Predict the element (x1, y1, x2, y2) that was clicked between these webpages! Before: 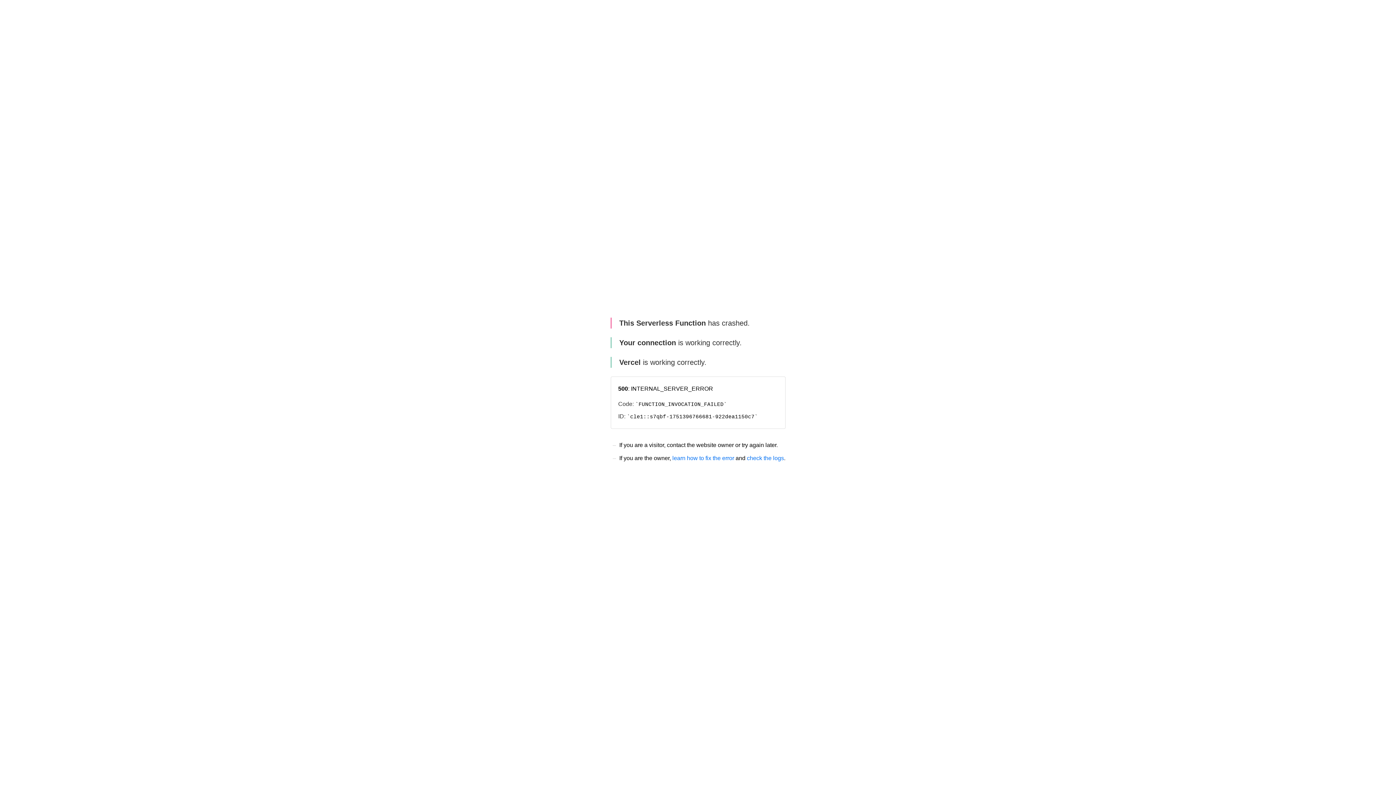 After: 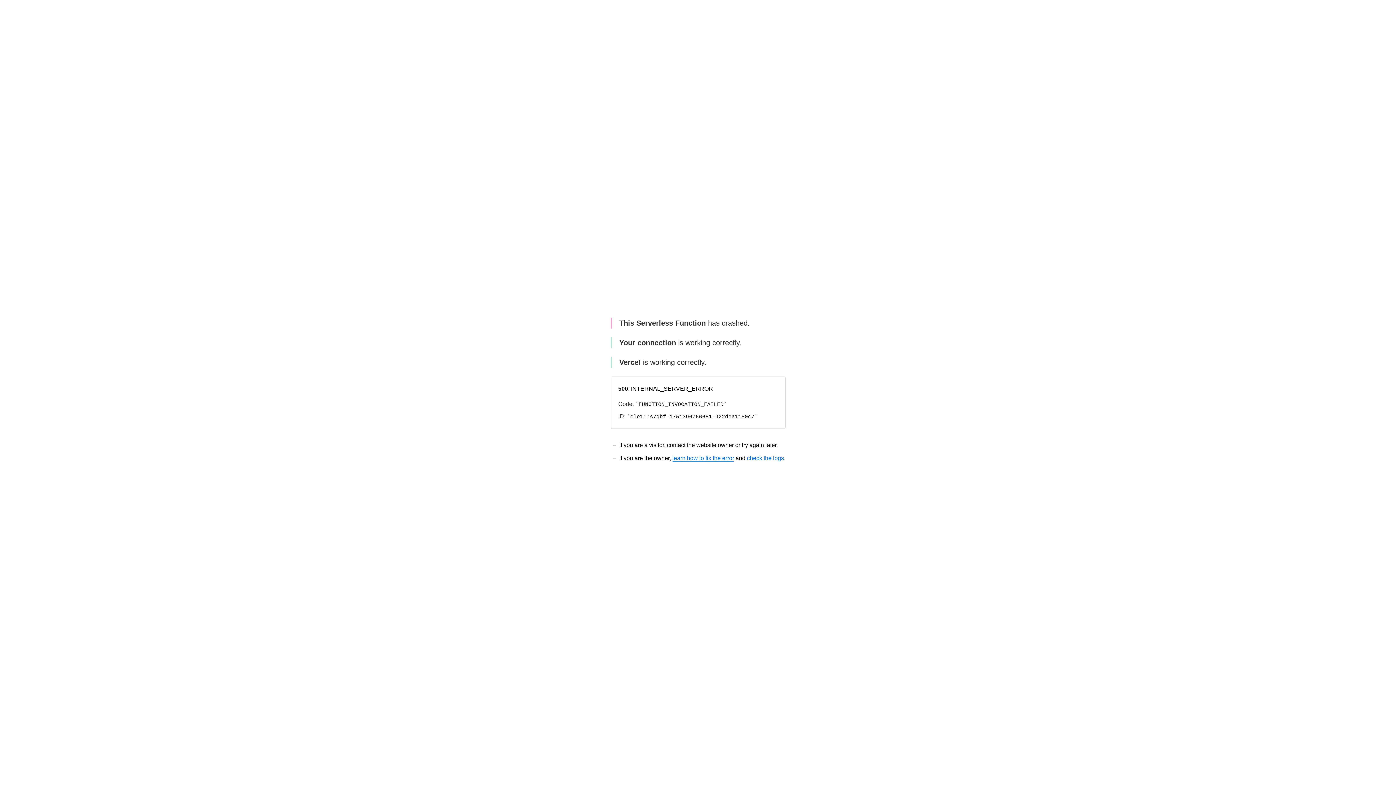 Action: bbox: (672, 455, 734, 461) label: learn how to fix the error